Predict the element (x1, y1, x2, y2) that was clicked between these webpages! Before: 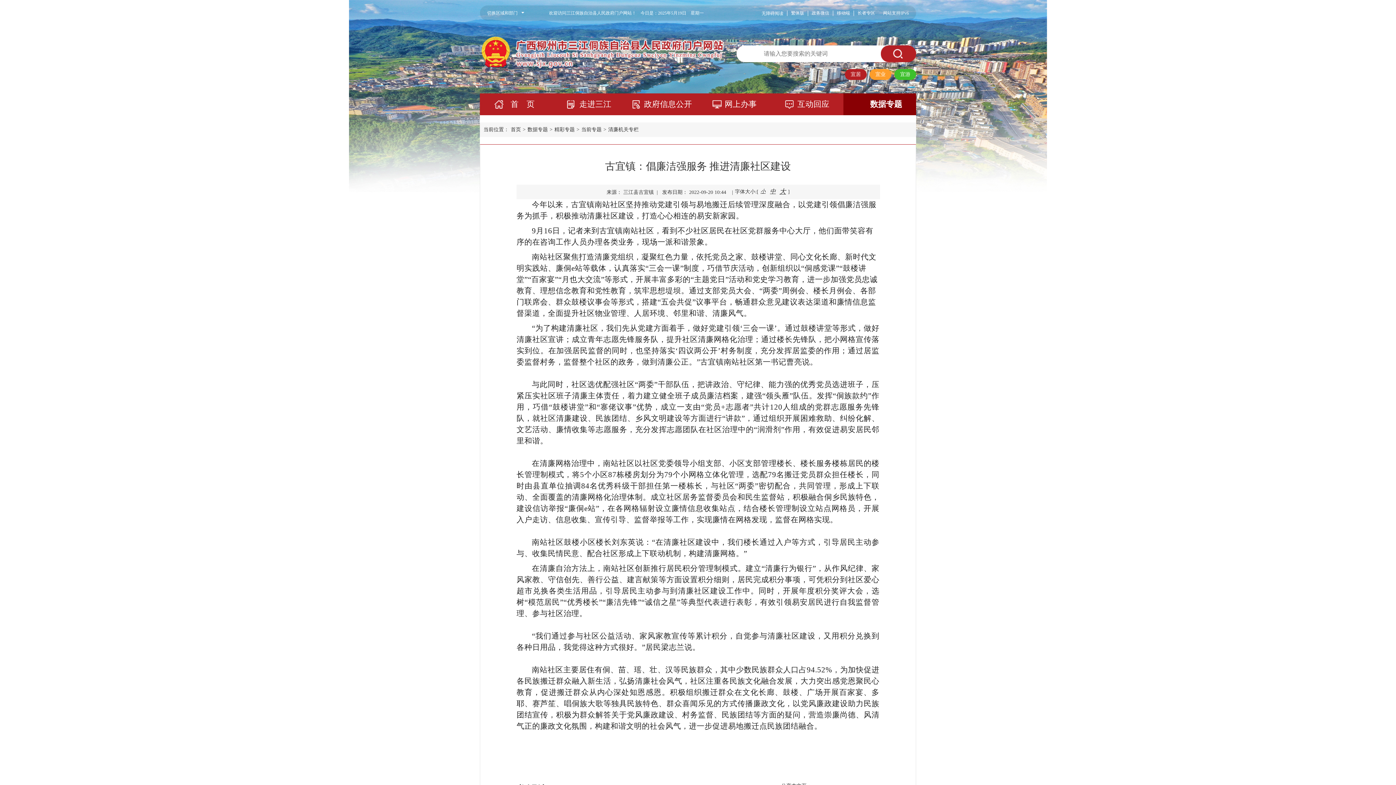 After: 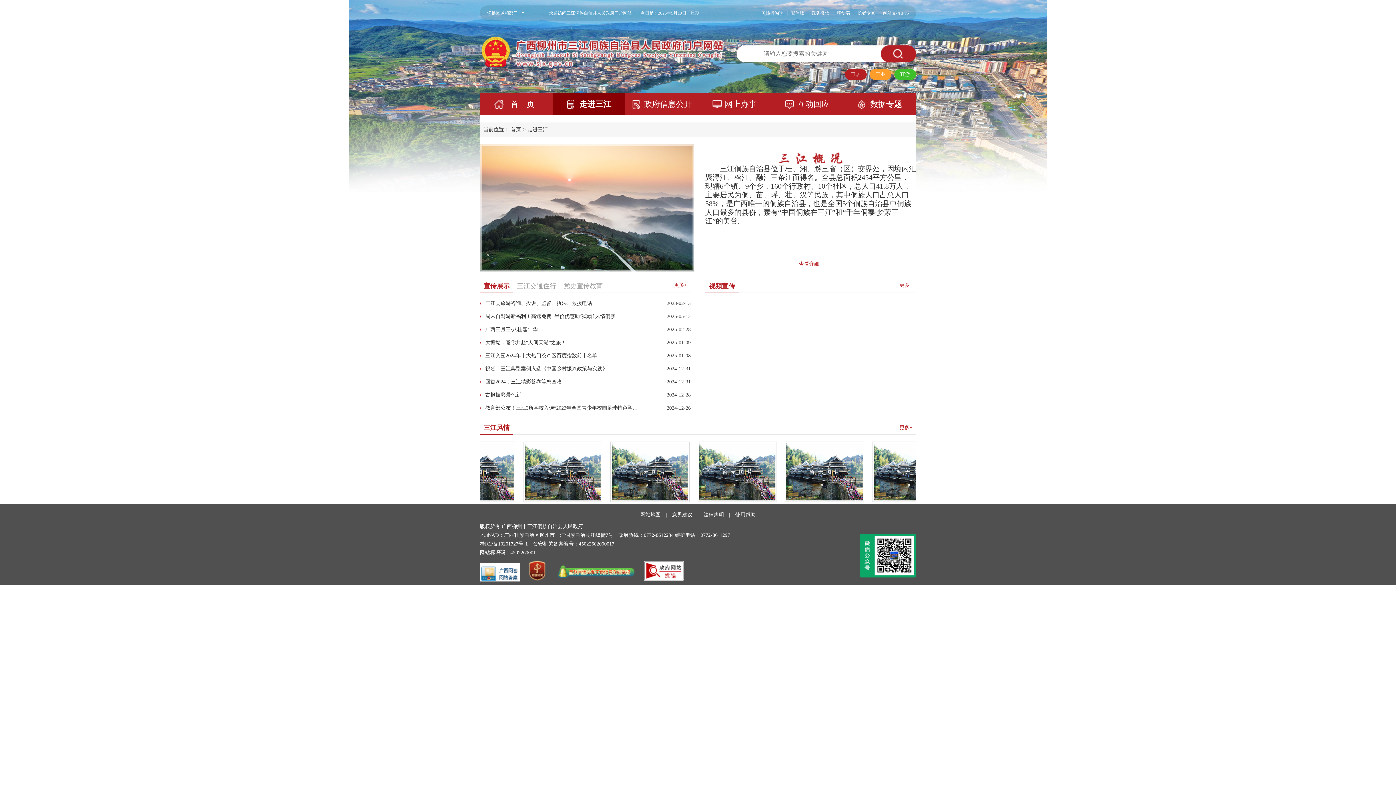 Action: label: 走进三江 bbox: (552, 93, 625, 115)